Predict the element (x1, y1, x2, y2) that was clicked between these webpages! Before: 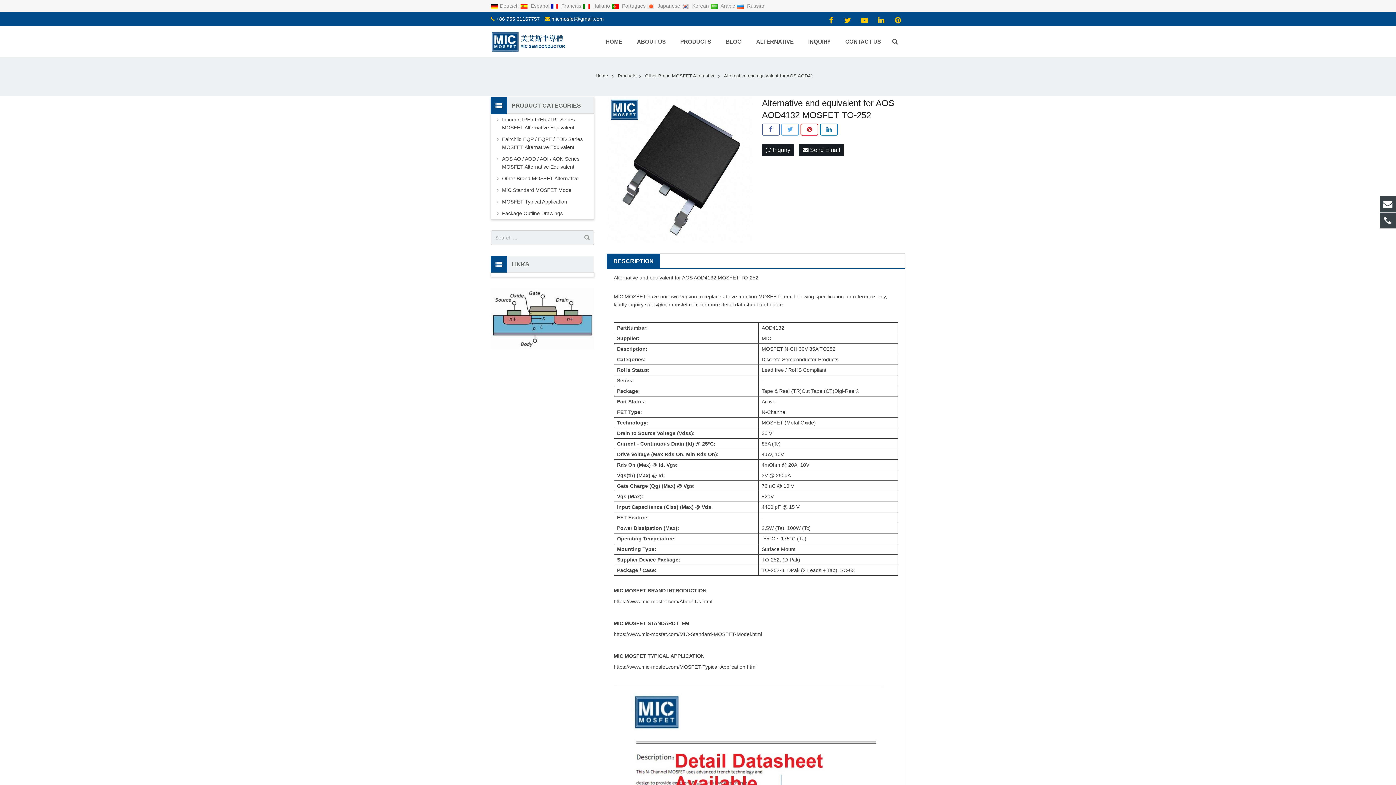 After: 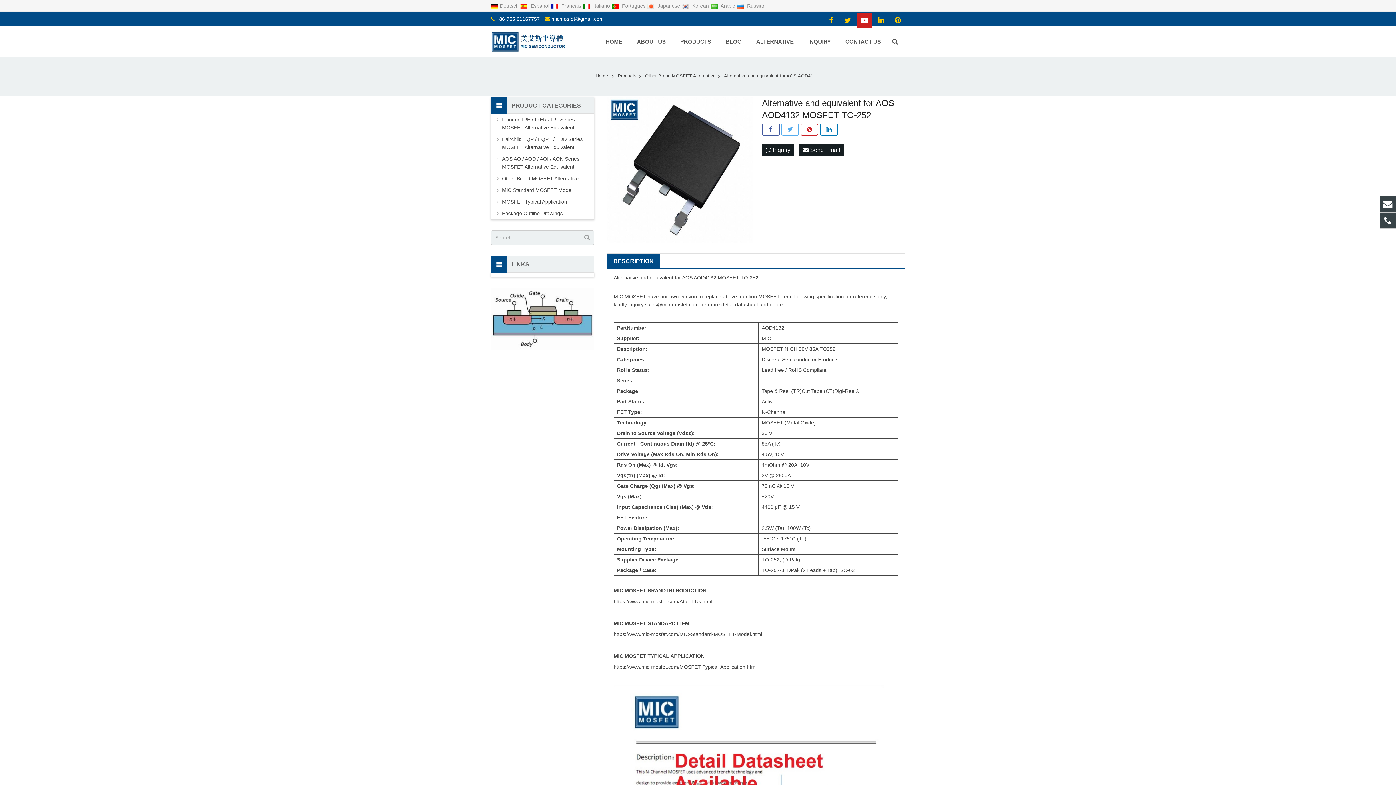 Action: bbox: (857, 13, 872, 27)